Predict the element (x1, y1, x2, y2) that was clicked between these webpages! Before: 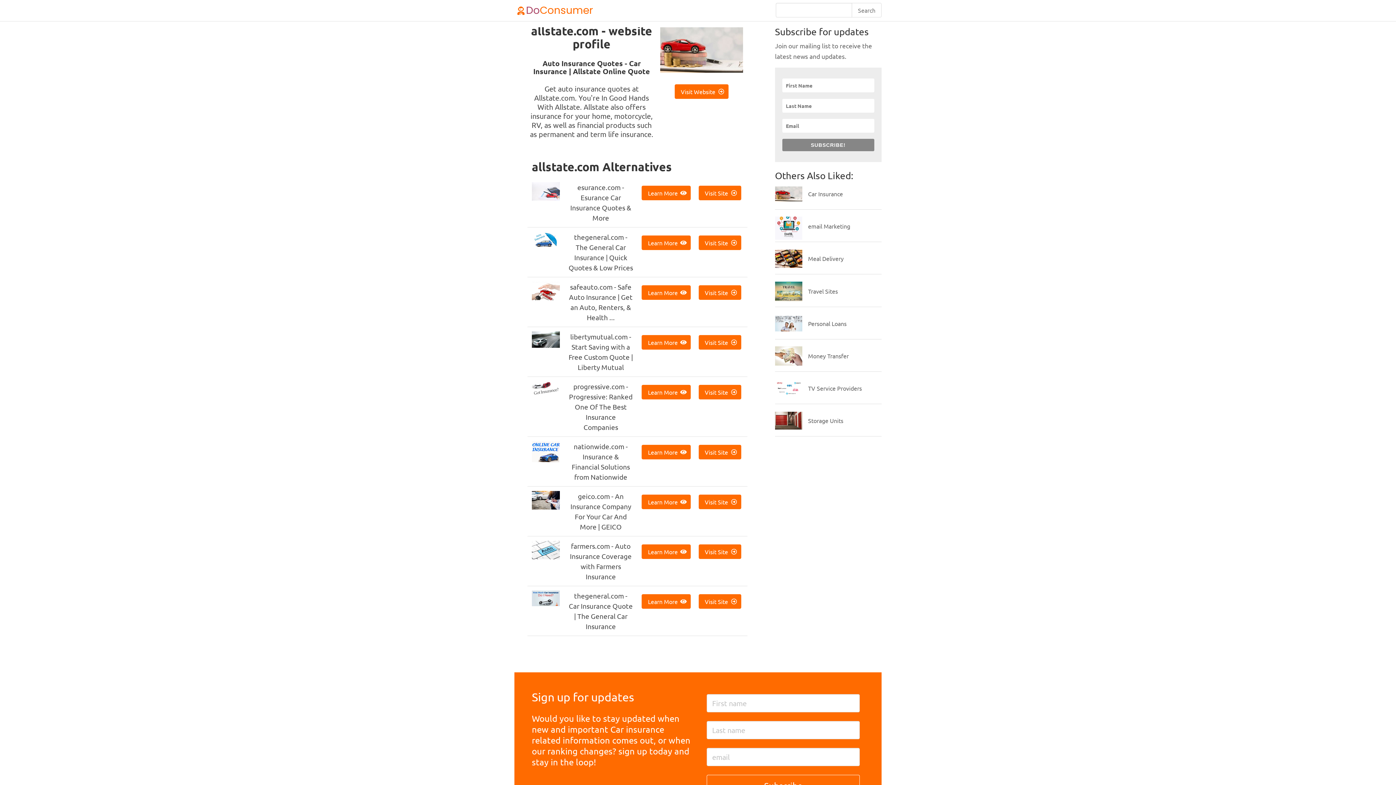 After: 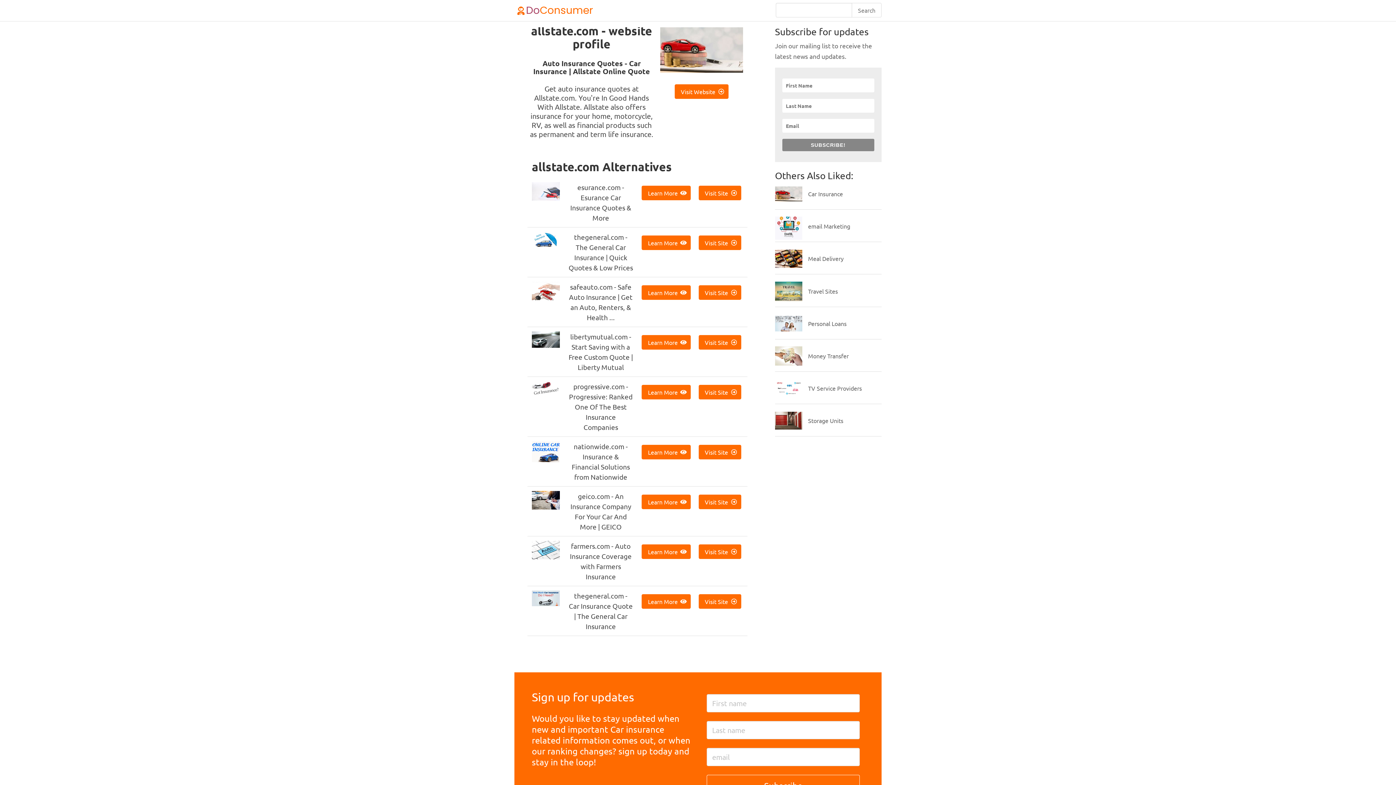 Action: bbox: (641, 285, 691, 300) label: Learn More